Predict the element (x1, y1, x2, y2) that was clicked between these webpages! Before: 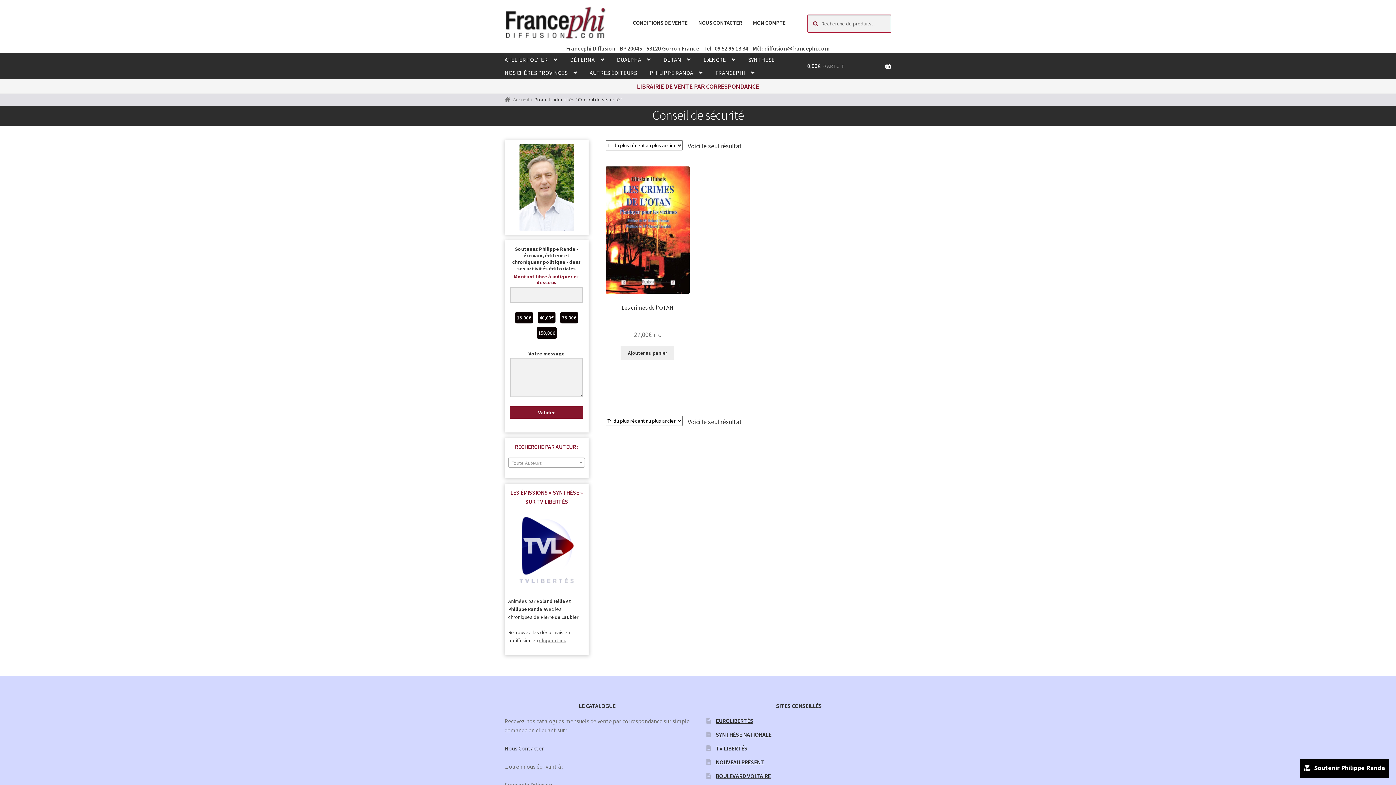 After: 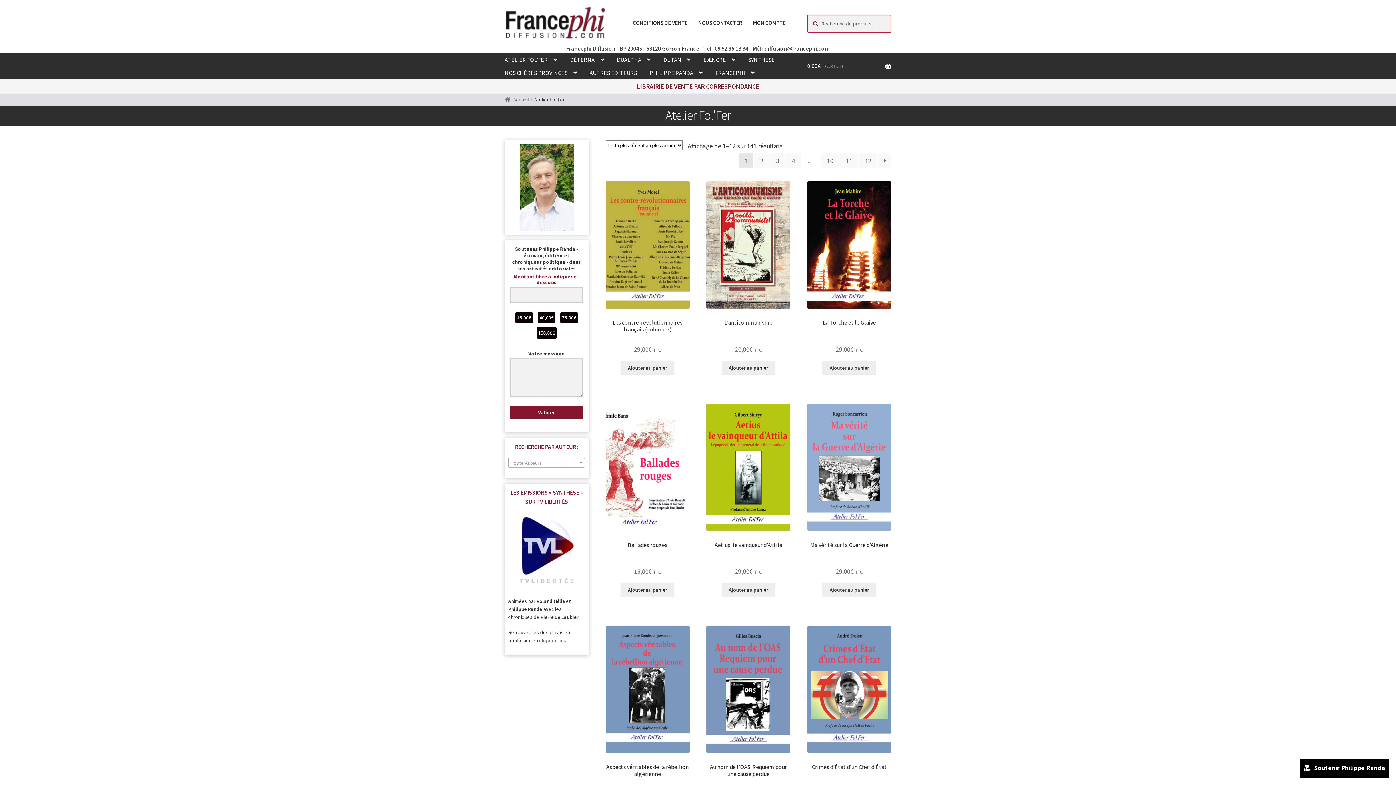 Action: bbox: (498, 53, 563, 66) label: ATELIER FOL’FER